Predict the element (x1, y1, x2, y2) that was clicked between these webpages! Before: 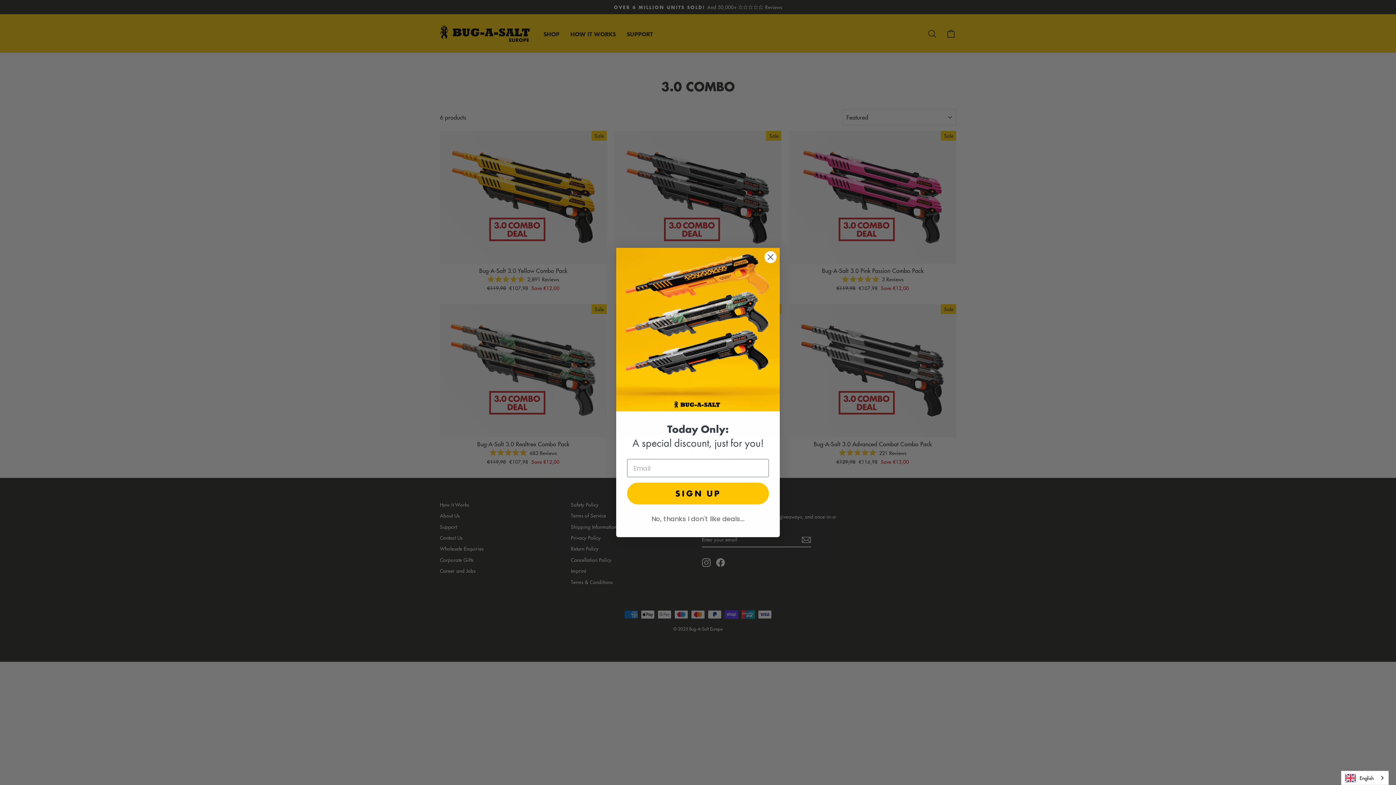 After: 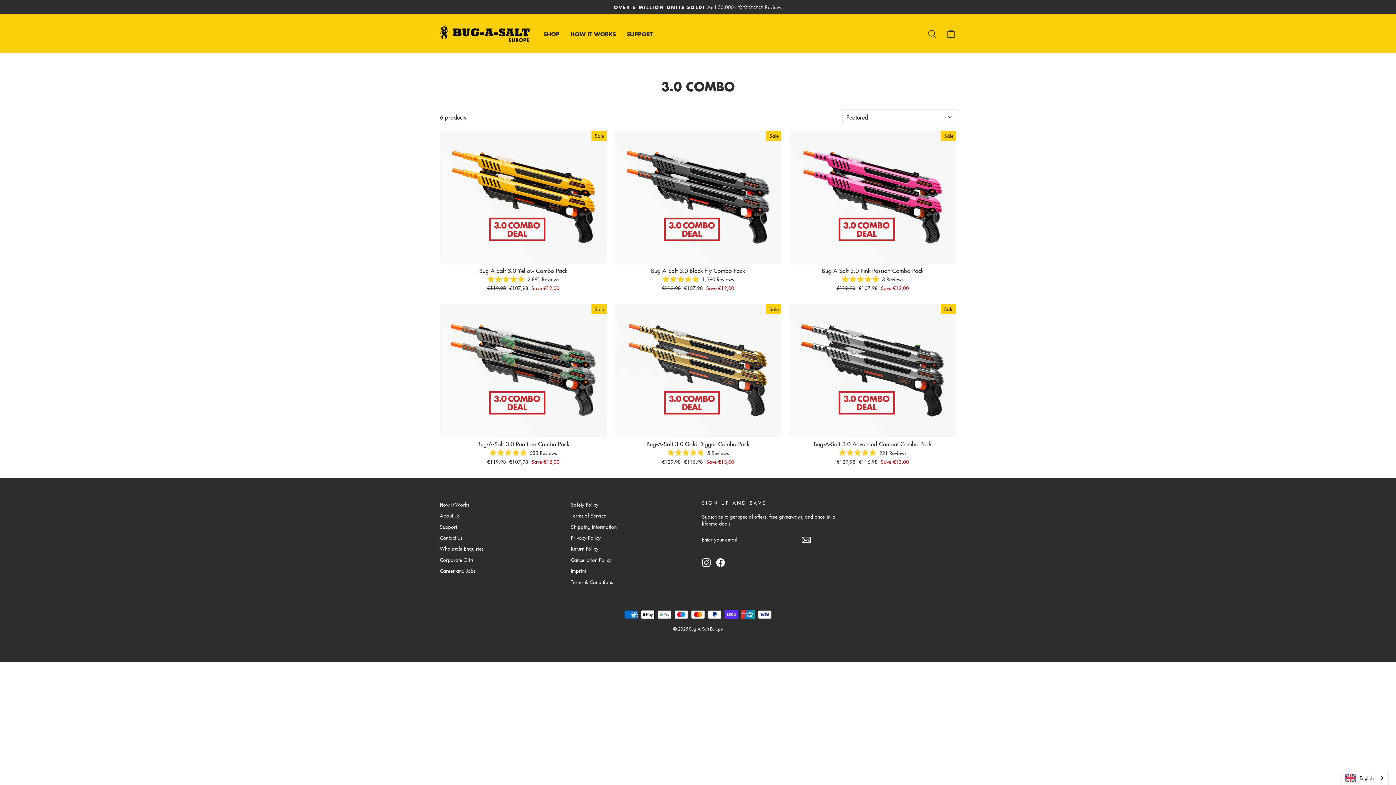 Action: bbox: (627, 512, 769, 526) label: No, thanks I don't like deals...